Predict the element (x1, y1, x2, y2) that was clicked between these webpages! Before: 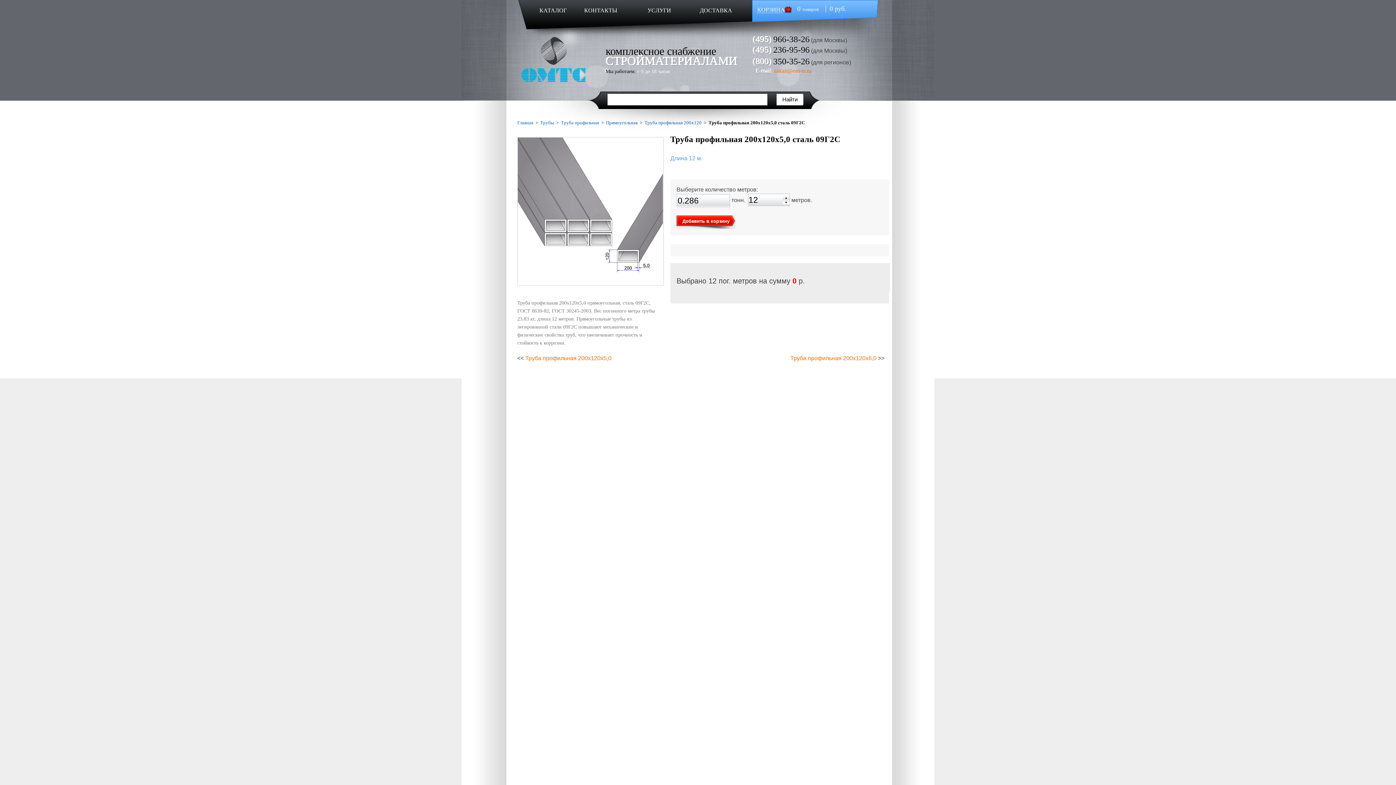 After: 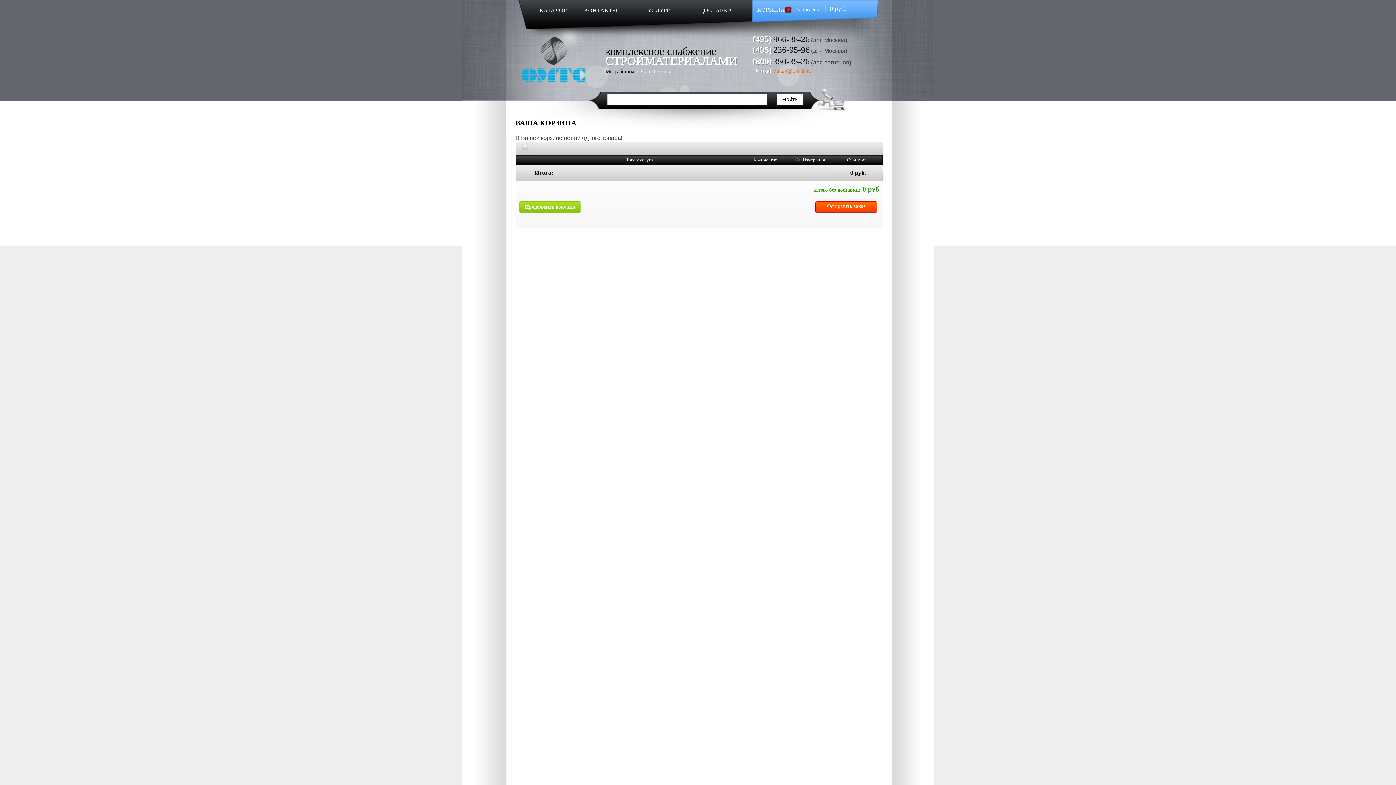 Action: bbox: (757, 5, 792, 13) label: КОРЗИНА